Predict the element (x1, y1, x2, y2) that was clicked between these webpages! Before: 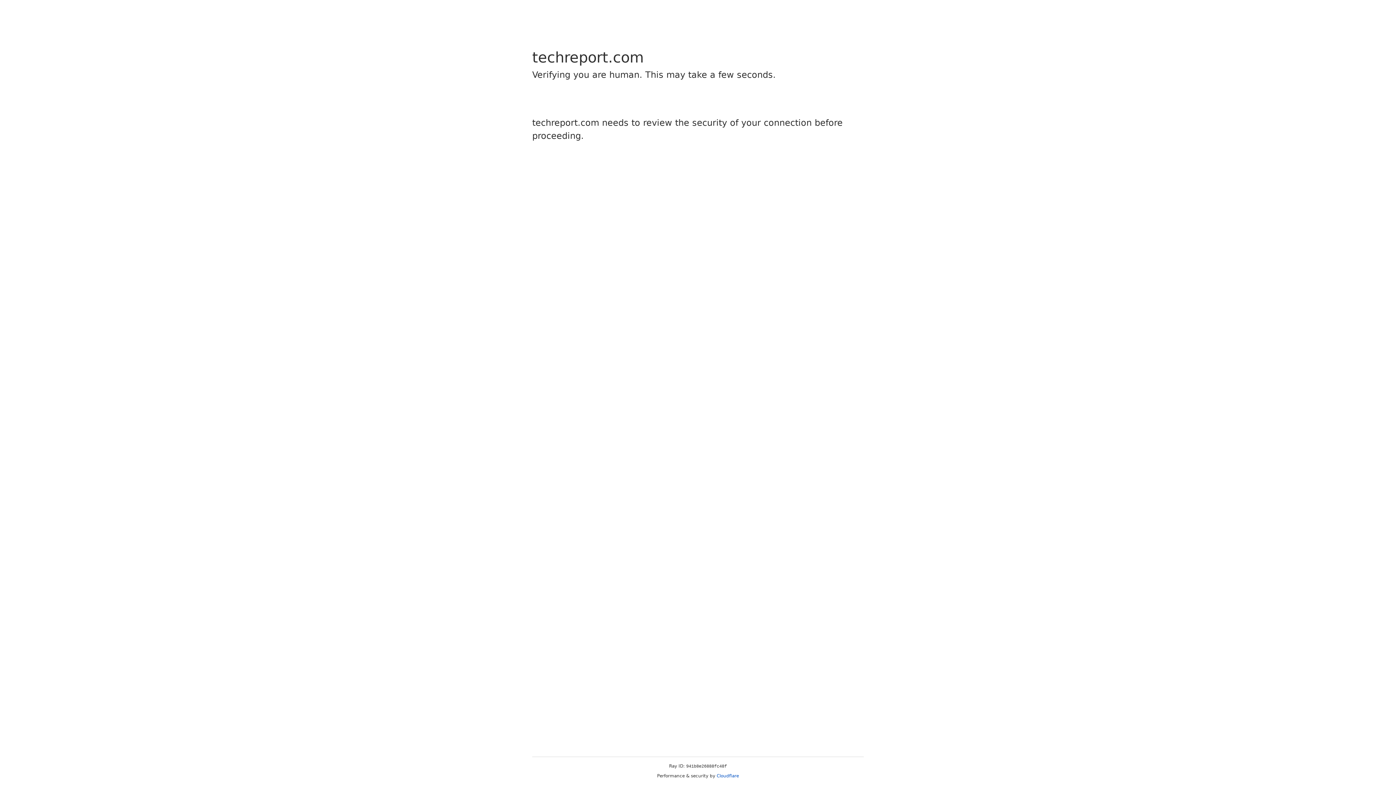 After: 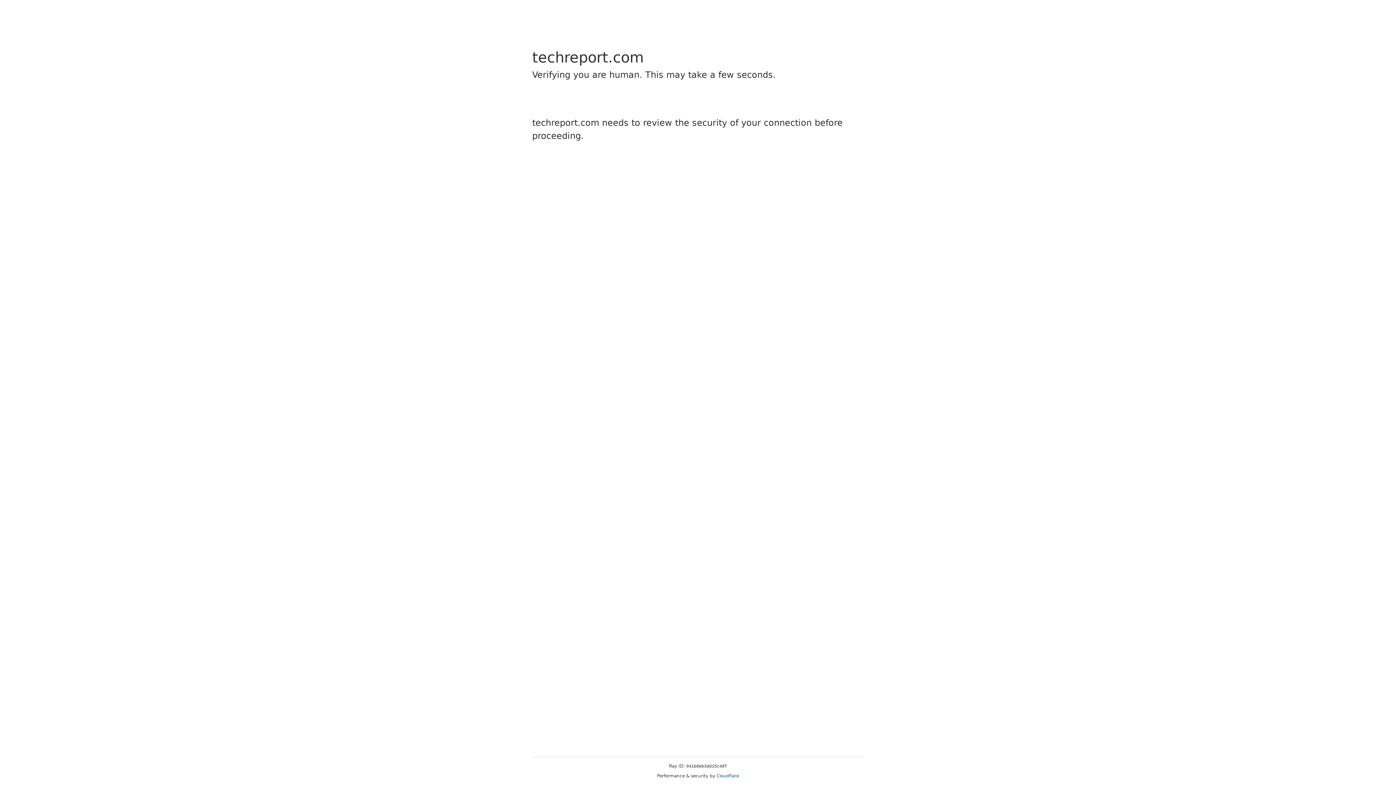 Action: bbox: (716, 773, 739, 778) label: Cloudflare